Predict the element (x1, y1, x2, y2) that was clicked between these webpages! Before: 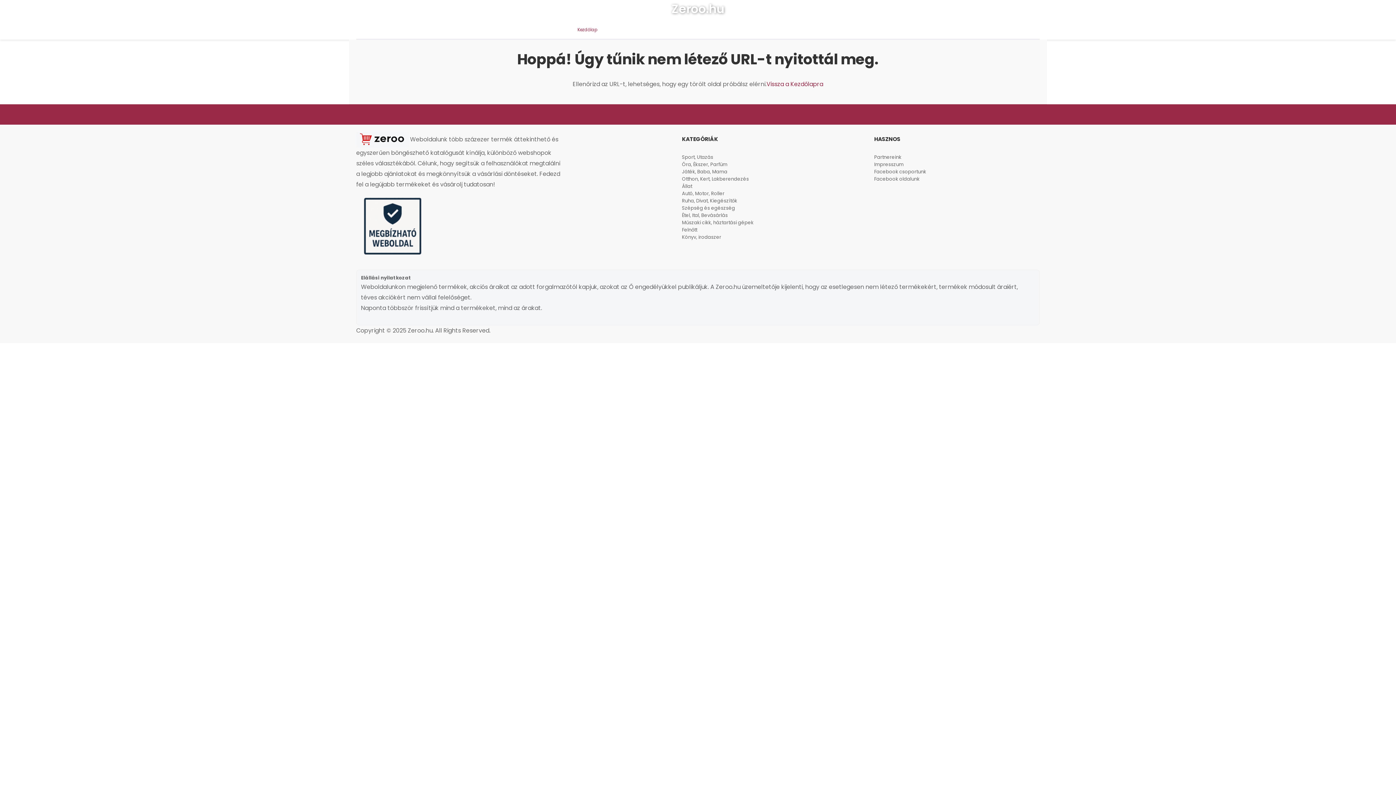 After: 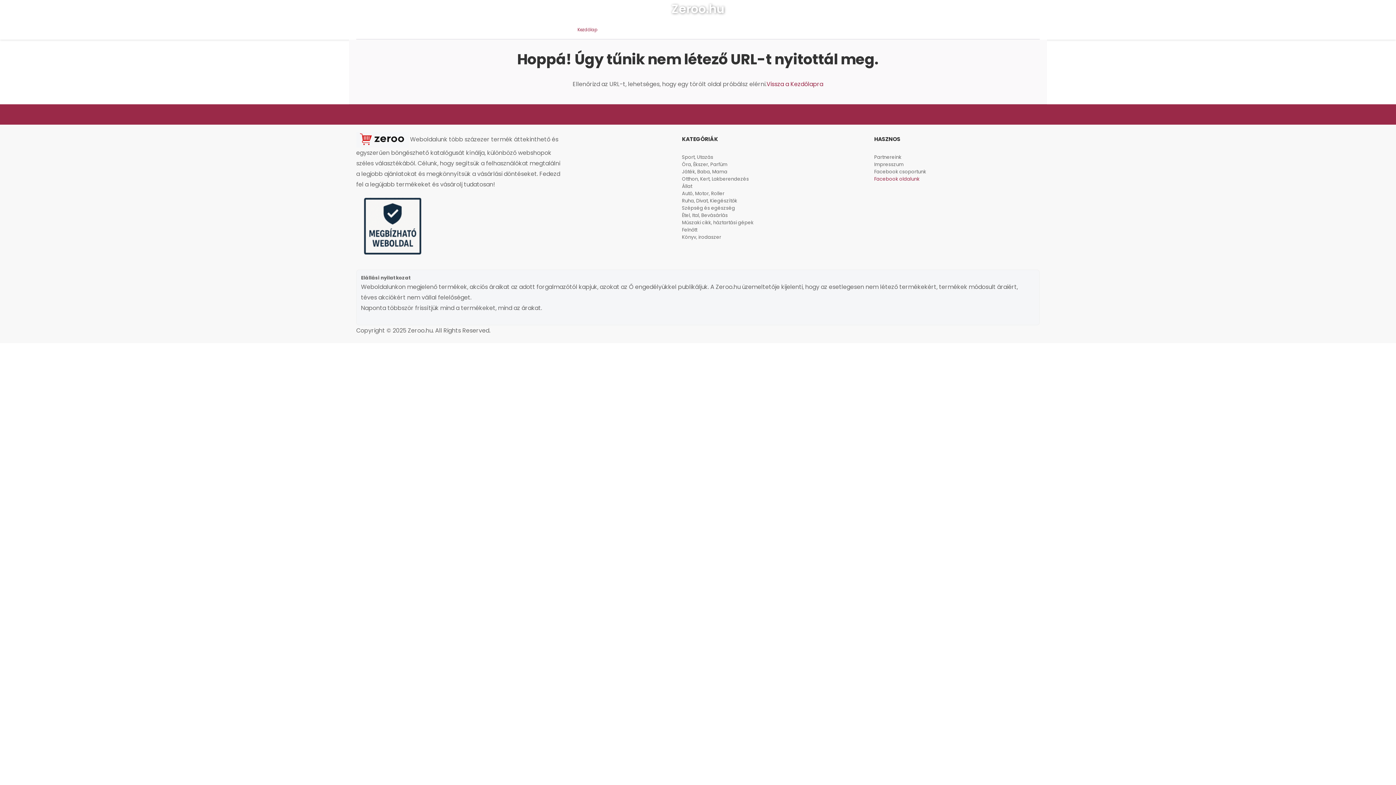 Action: label: Facebook oldalunk bbox: (874, 175, 919, 182)